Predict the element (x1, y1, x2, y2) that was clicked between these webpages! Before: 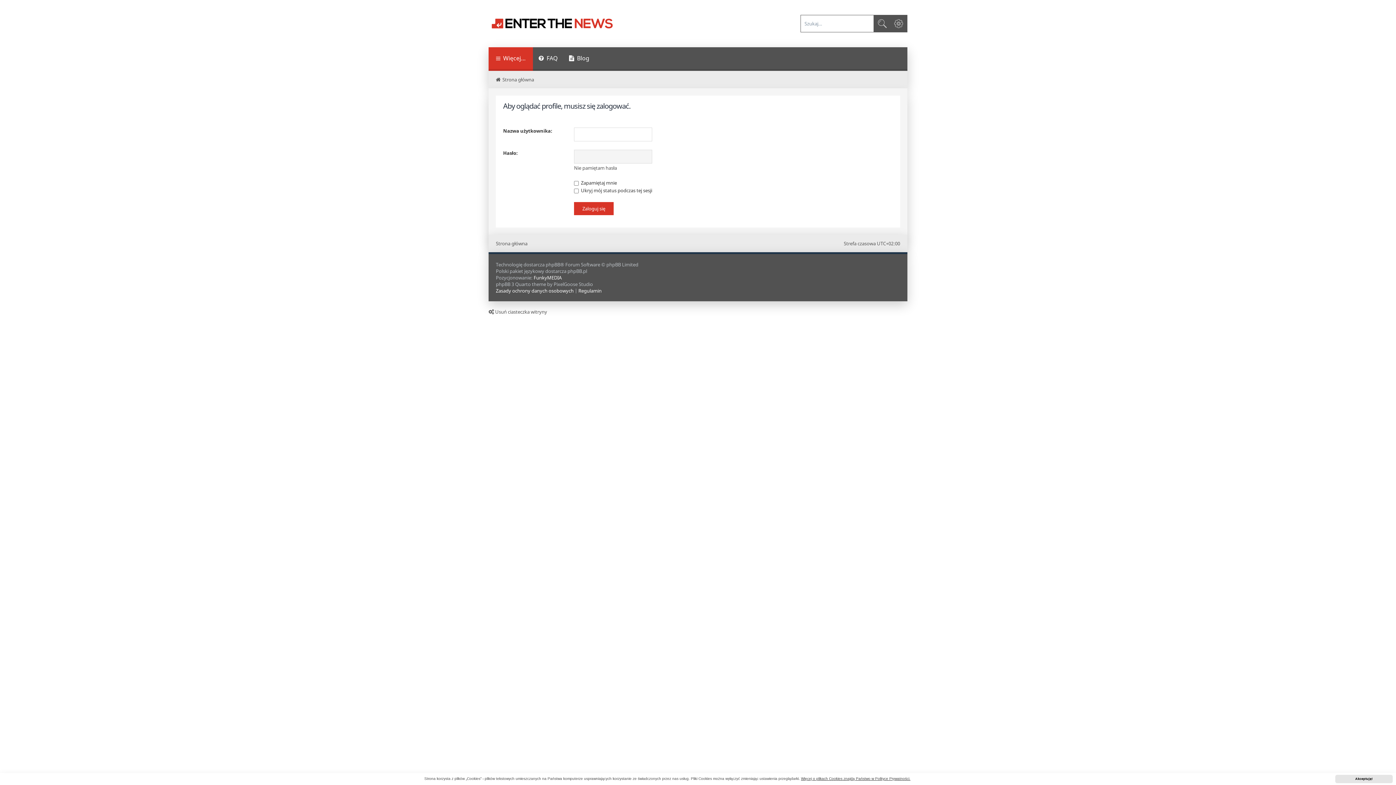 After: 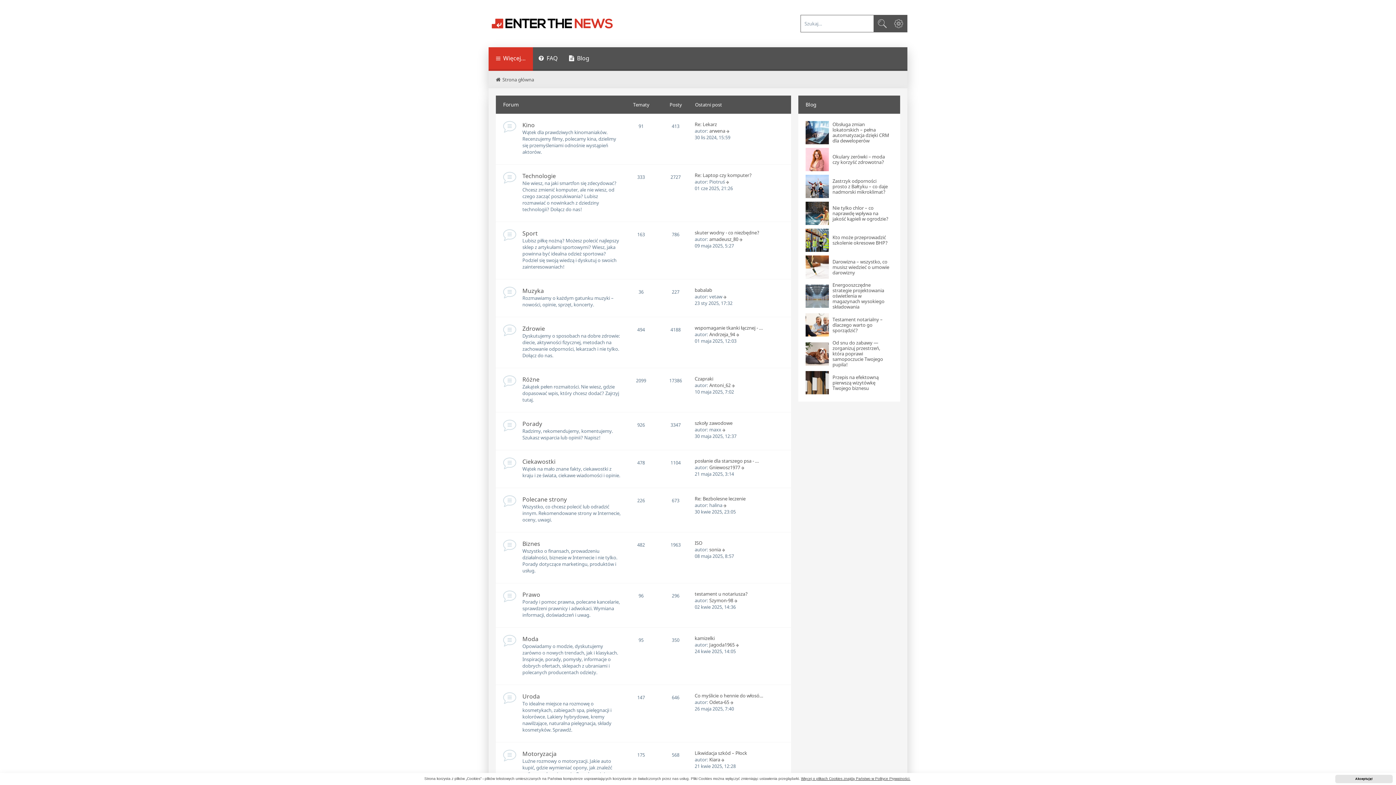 Action: bbox: (488, 14, 616, 32)